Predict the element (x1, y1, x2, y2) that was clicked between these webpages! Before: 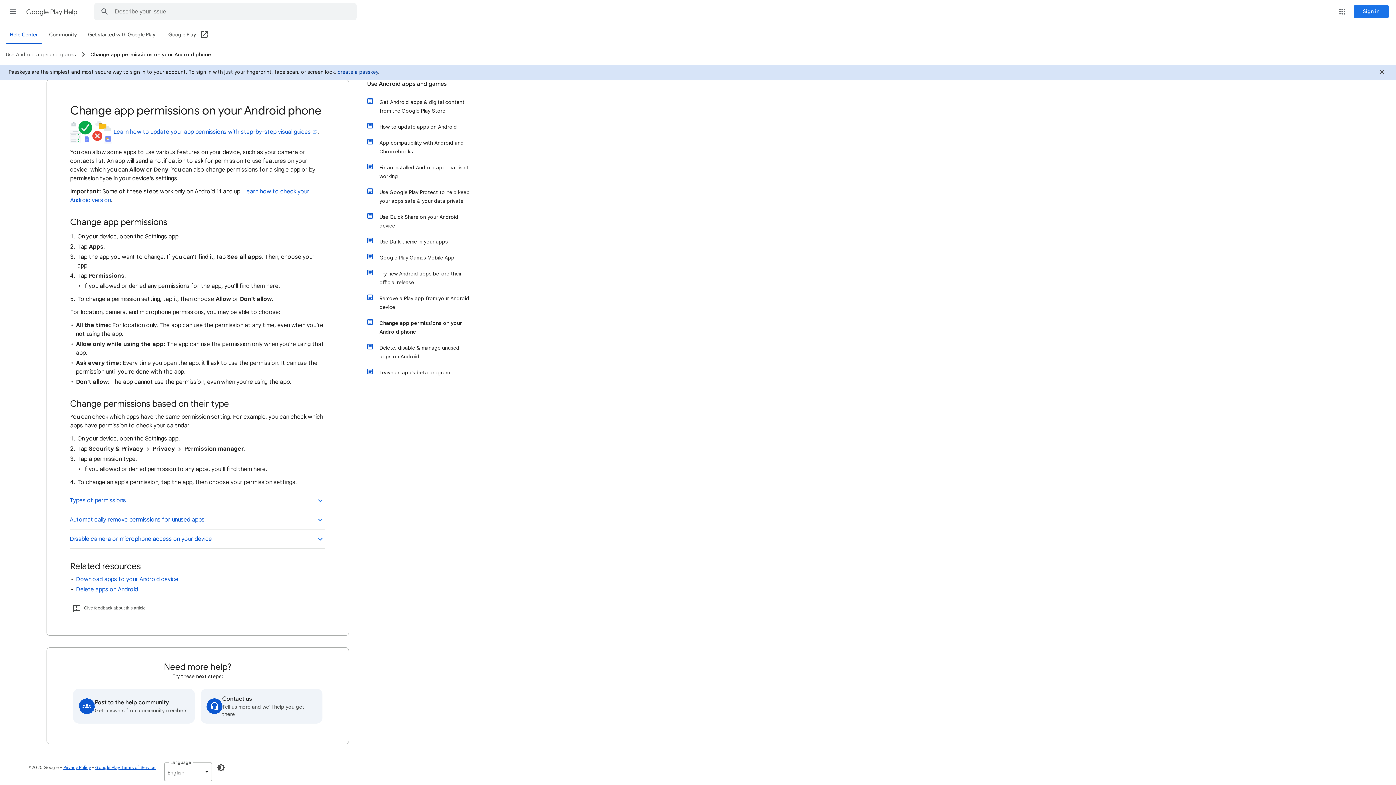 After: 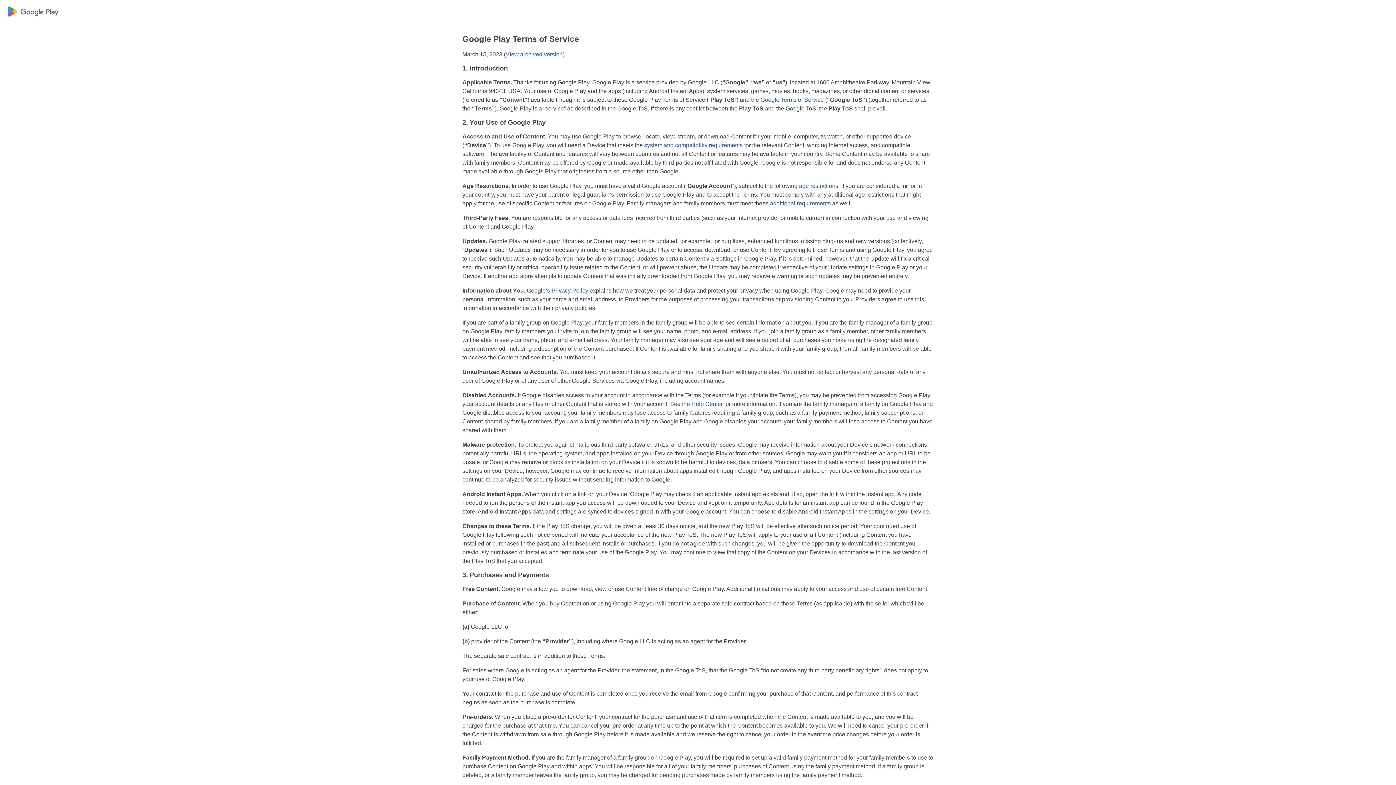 Action: bbox: (95, 765, 155, 770) label: Google Play Terms of Service